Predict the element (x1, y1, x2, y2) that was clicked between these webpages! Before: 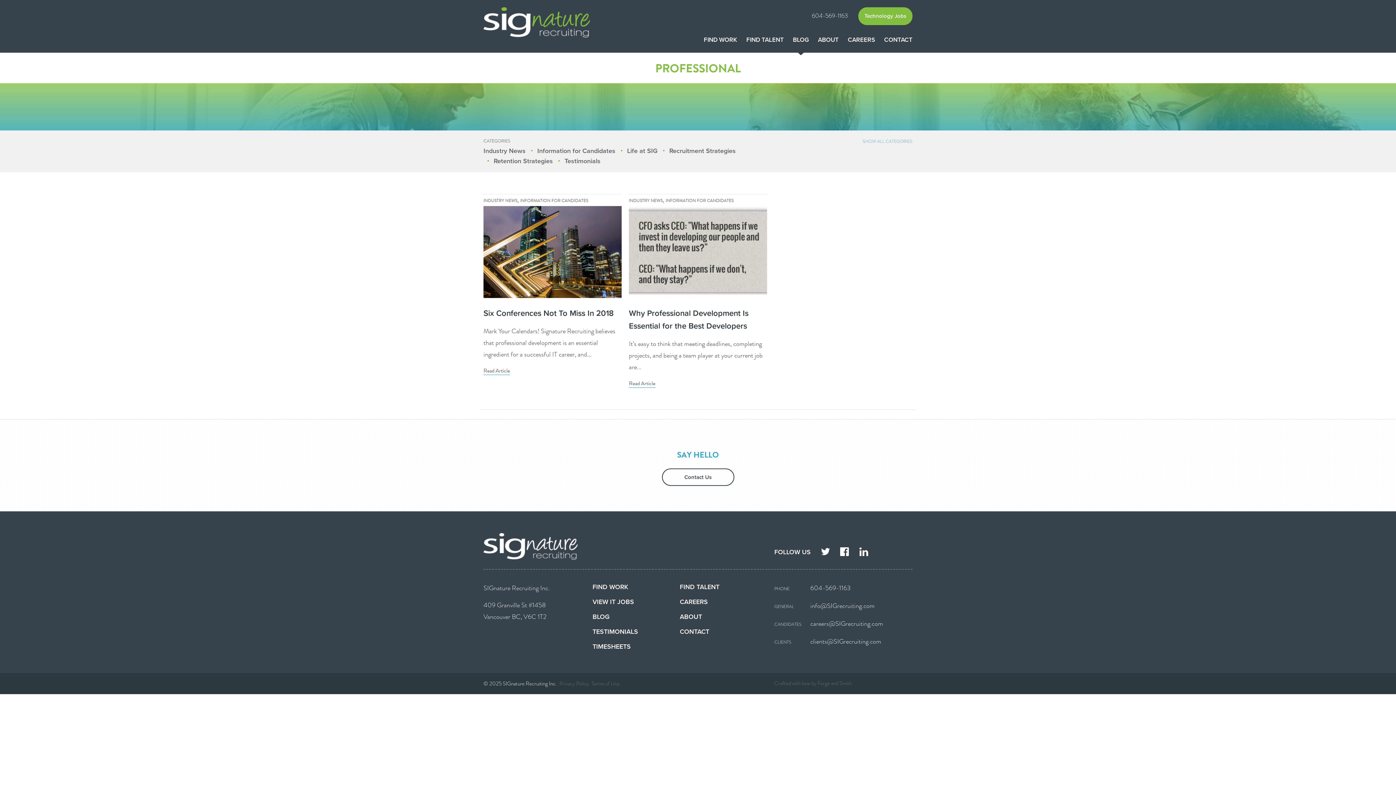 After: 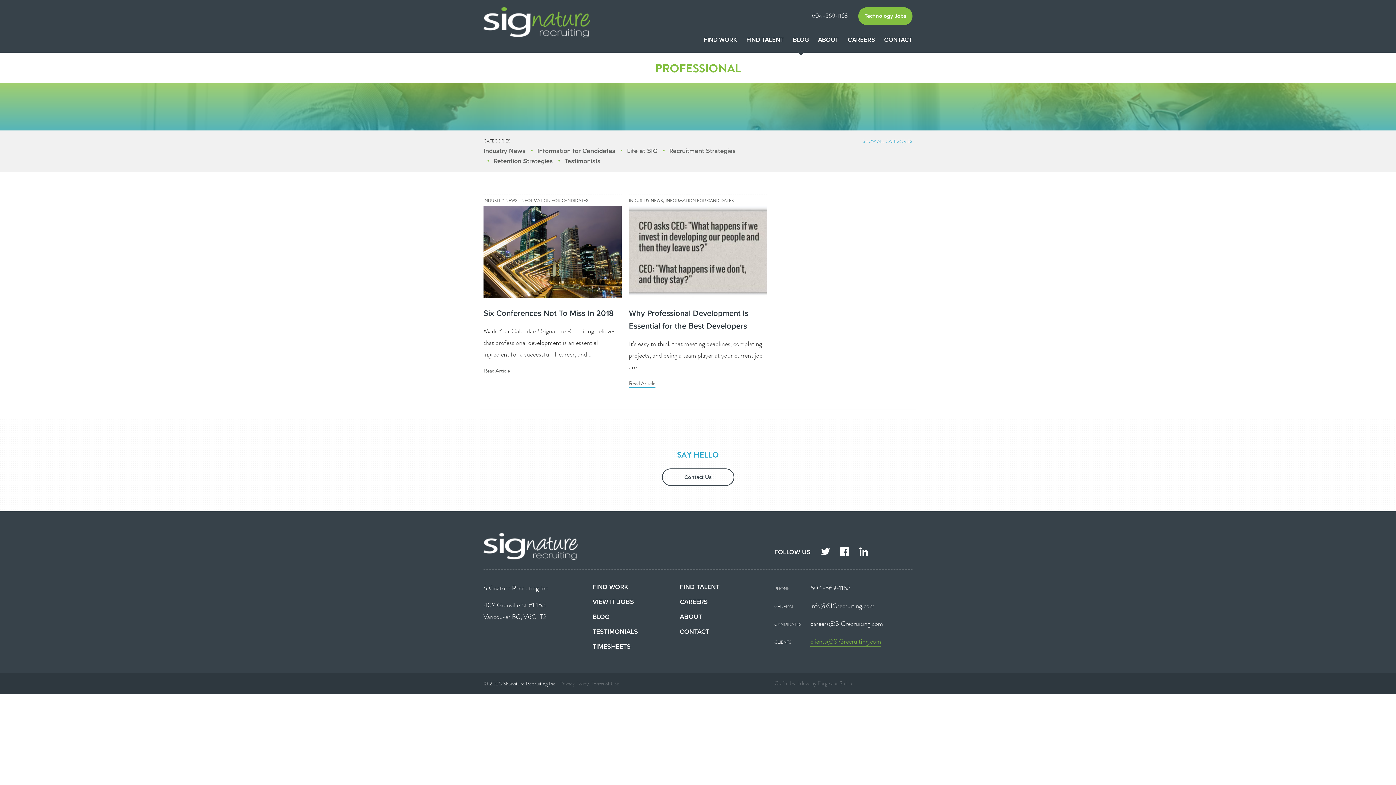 Action: label: clients@SIGrecruiting.com bbox: (810, 637, 881, 647)